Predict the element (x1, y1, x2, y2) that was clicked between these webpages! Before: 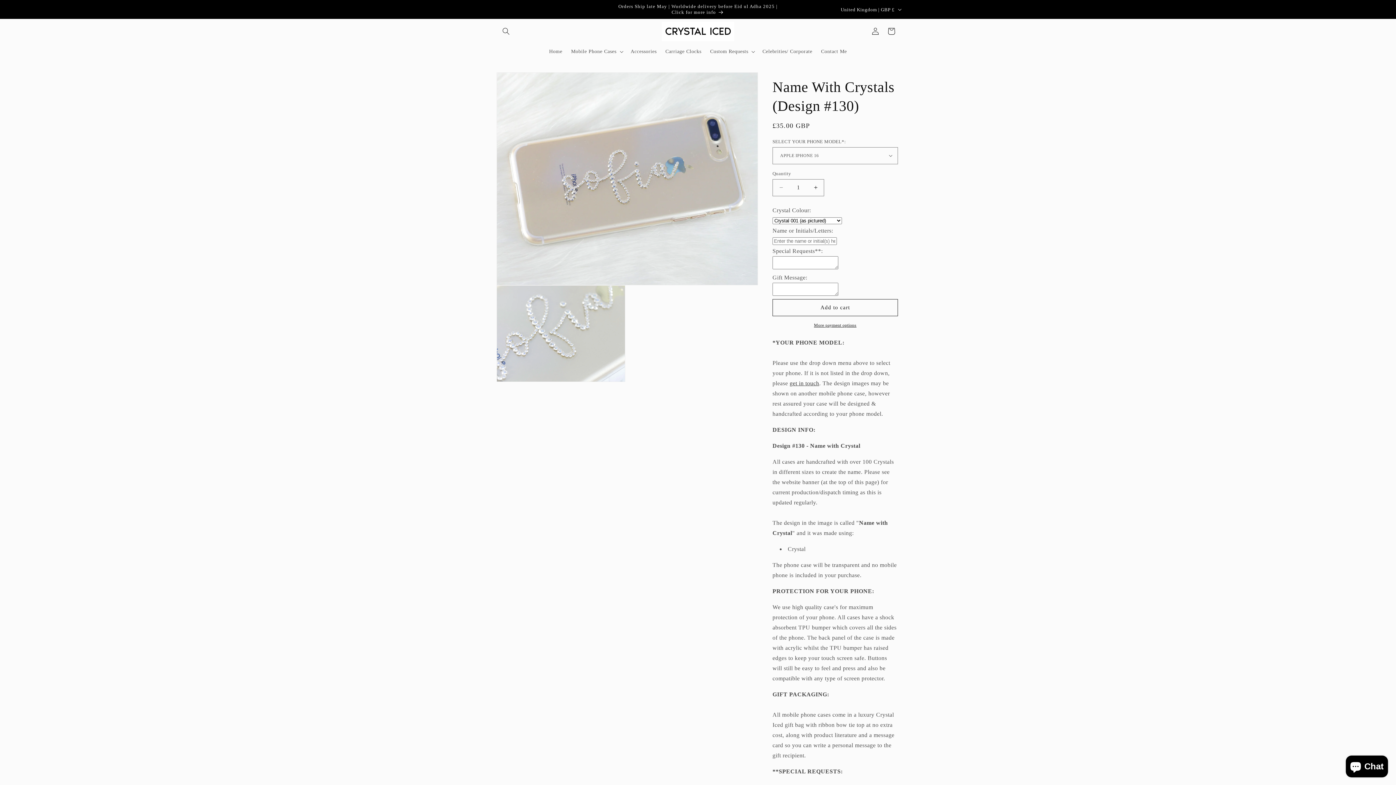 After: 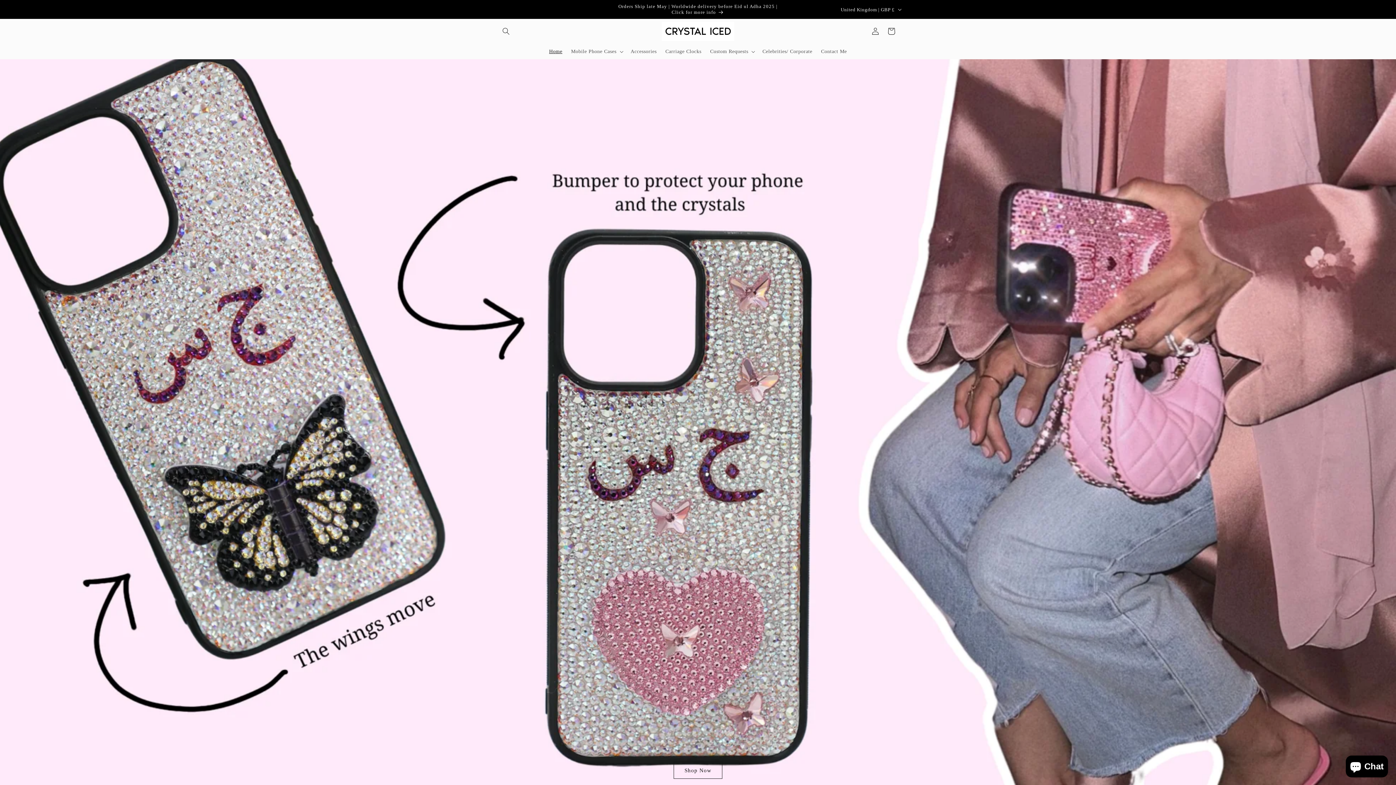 Action: bbox: (544, 43, 566, 59) label: Home